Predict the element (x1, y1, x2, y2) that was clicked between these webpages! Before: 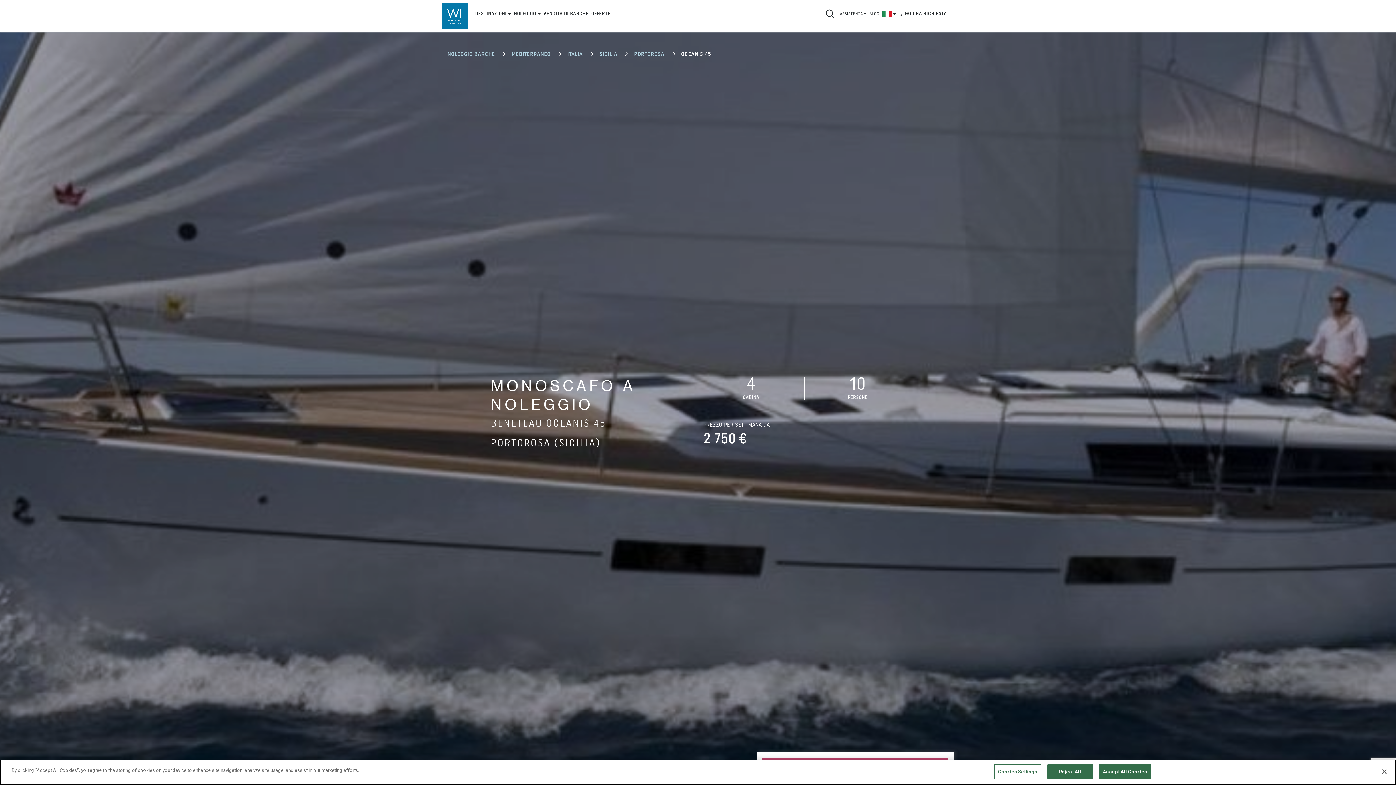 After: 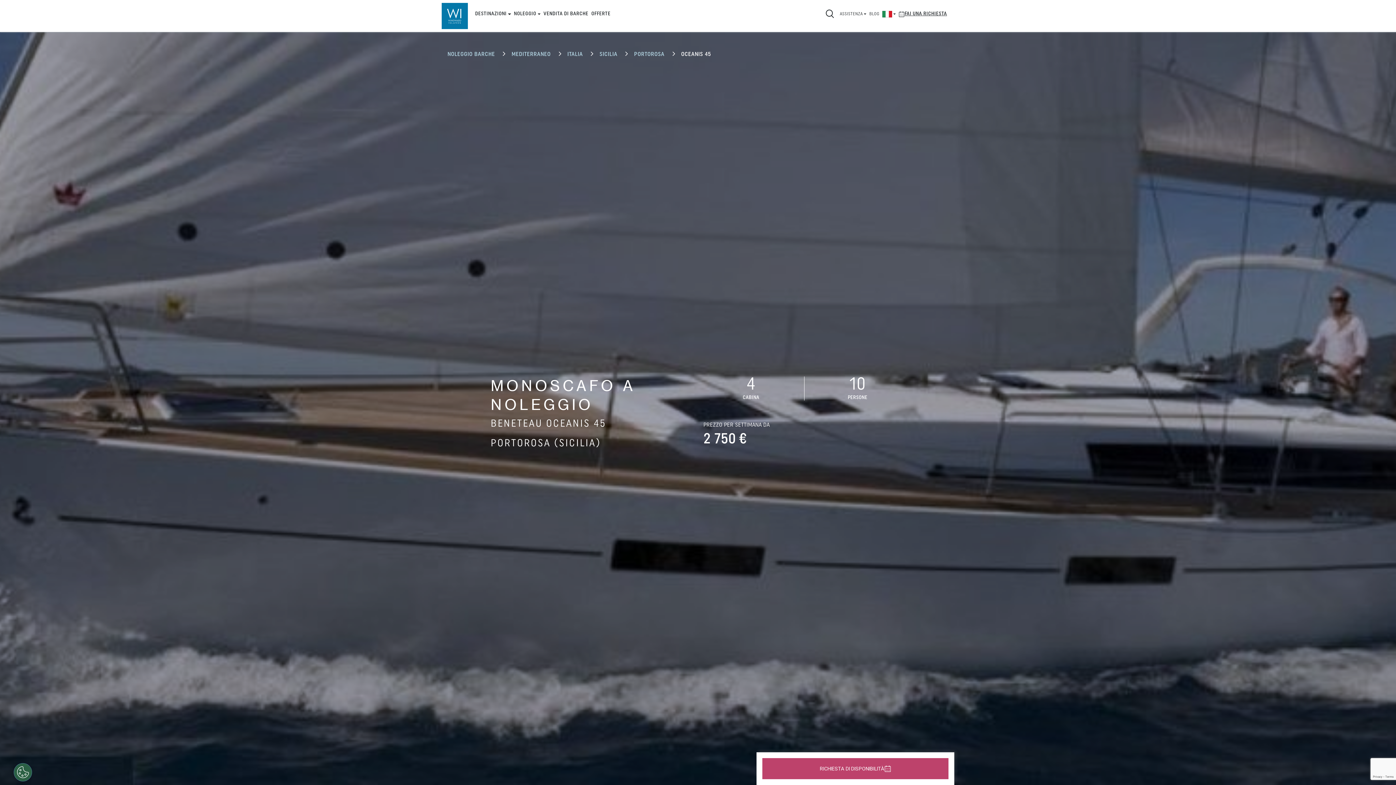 Action: label: Accept All Cookies bbox: (1099, 764, 1151, 779)